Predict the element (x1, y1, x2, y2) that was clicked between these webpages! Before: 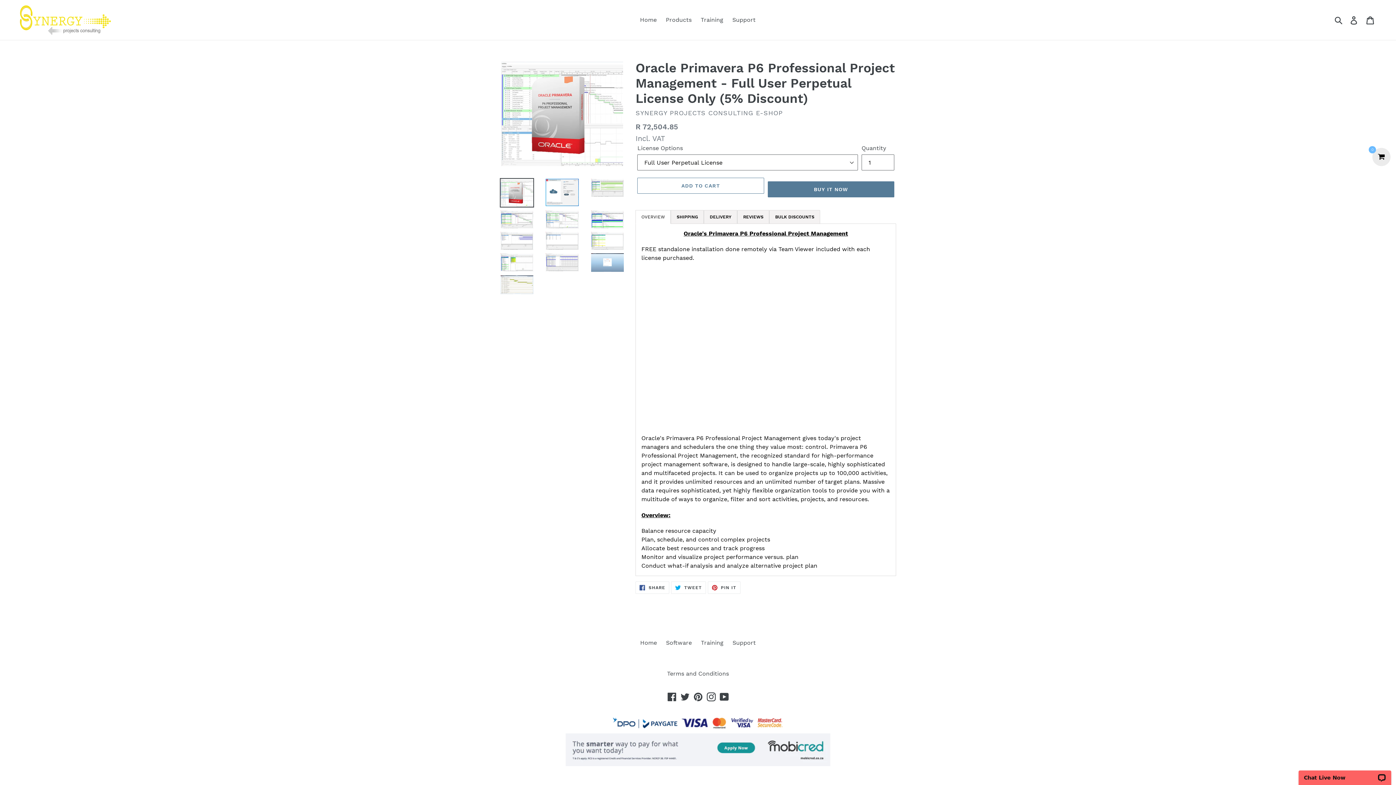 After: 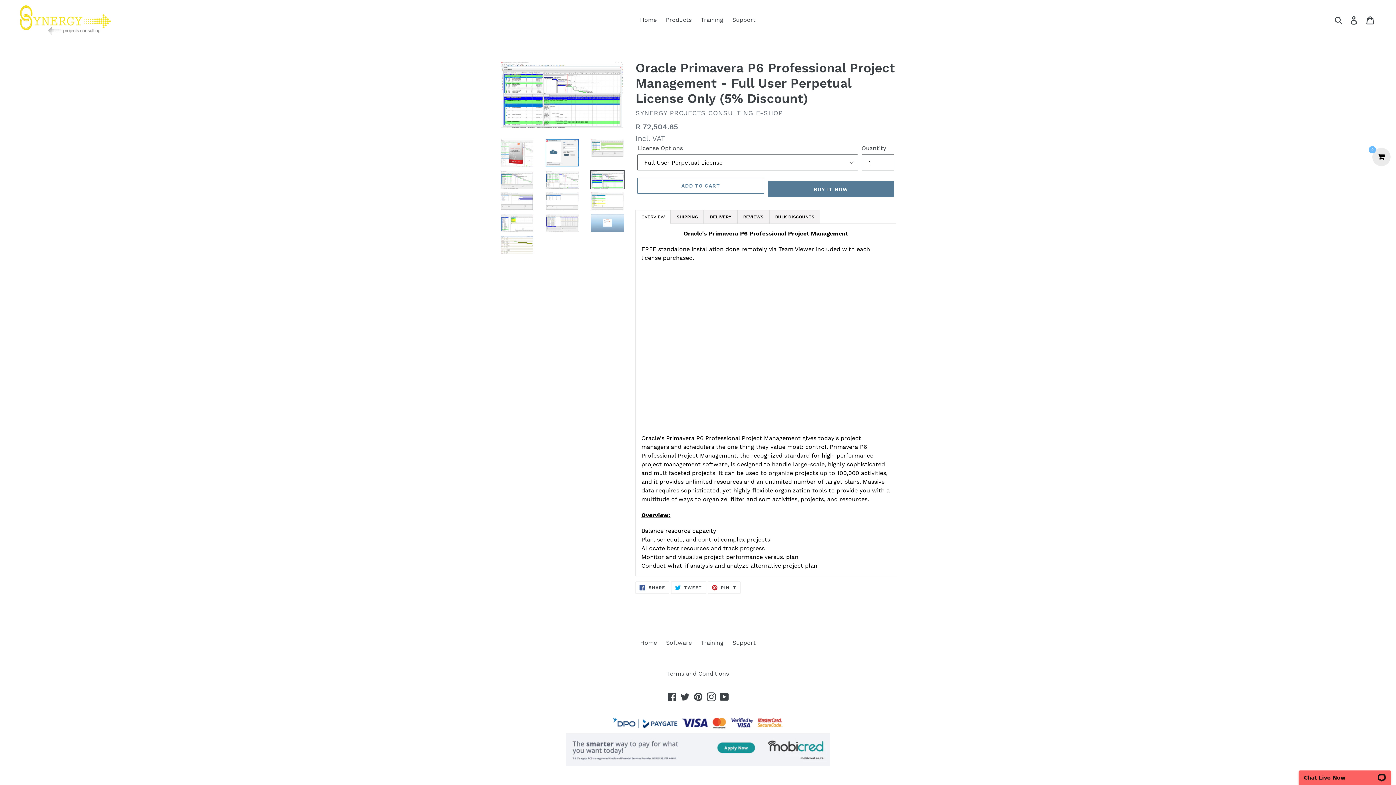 Action: bbox: (590, 209, 624, 229)